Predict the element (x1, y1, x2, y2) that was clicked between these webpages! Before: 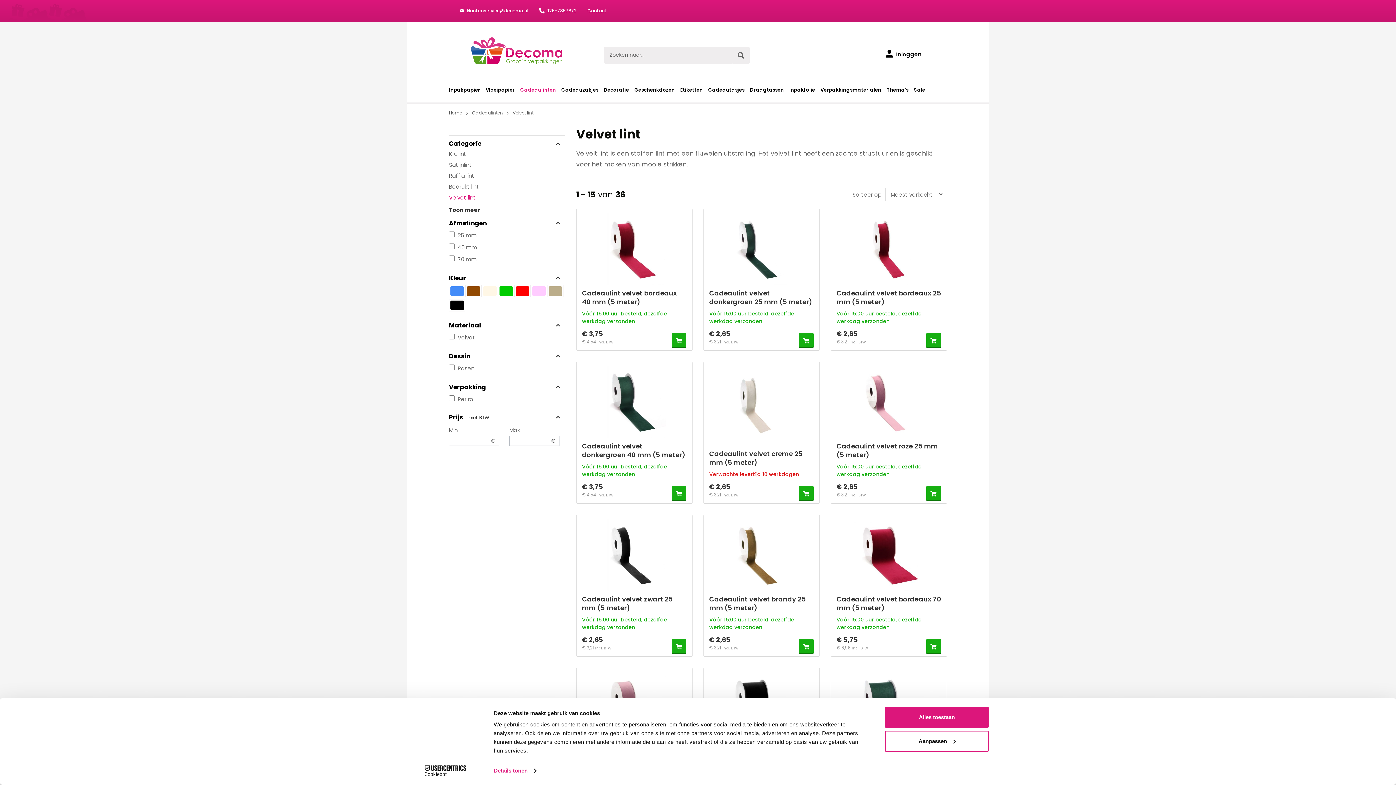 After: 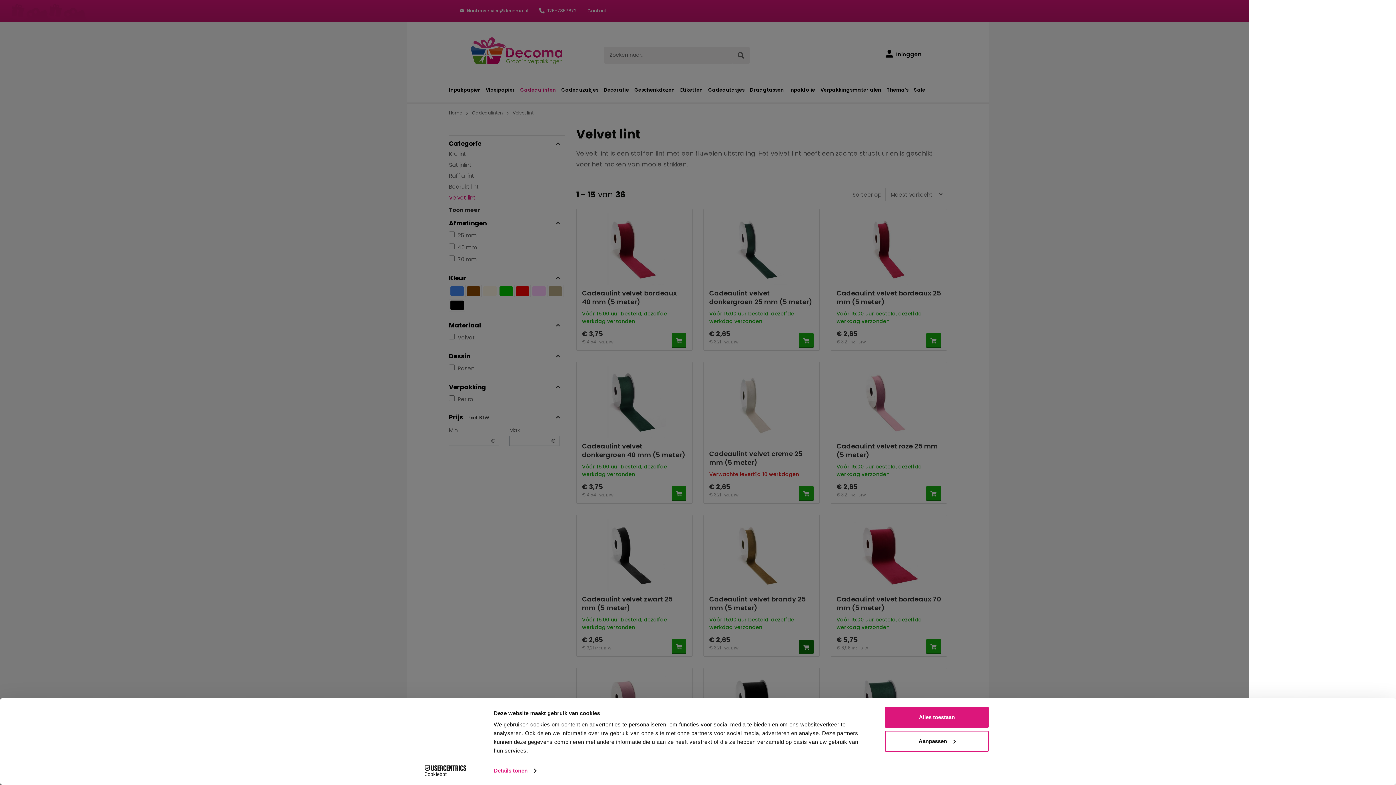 Action: bbox: (799, 639, 813, 653)